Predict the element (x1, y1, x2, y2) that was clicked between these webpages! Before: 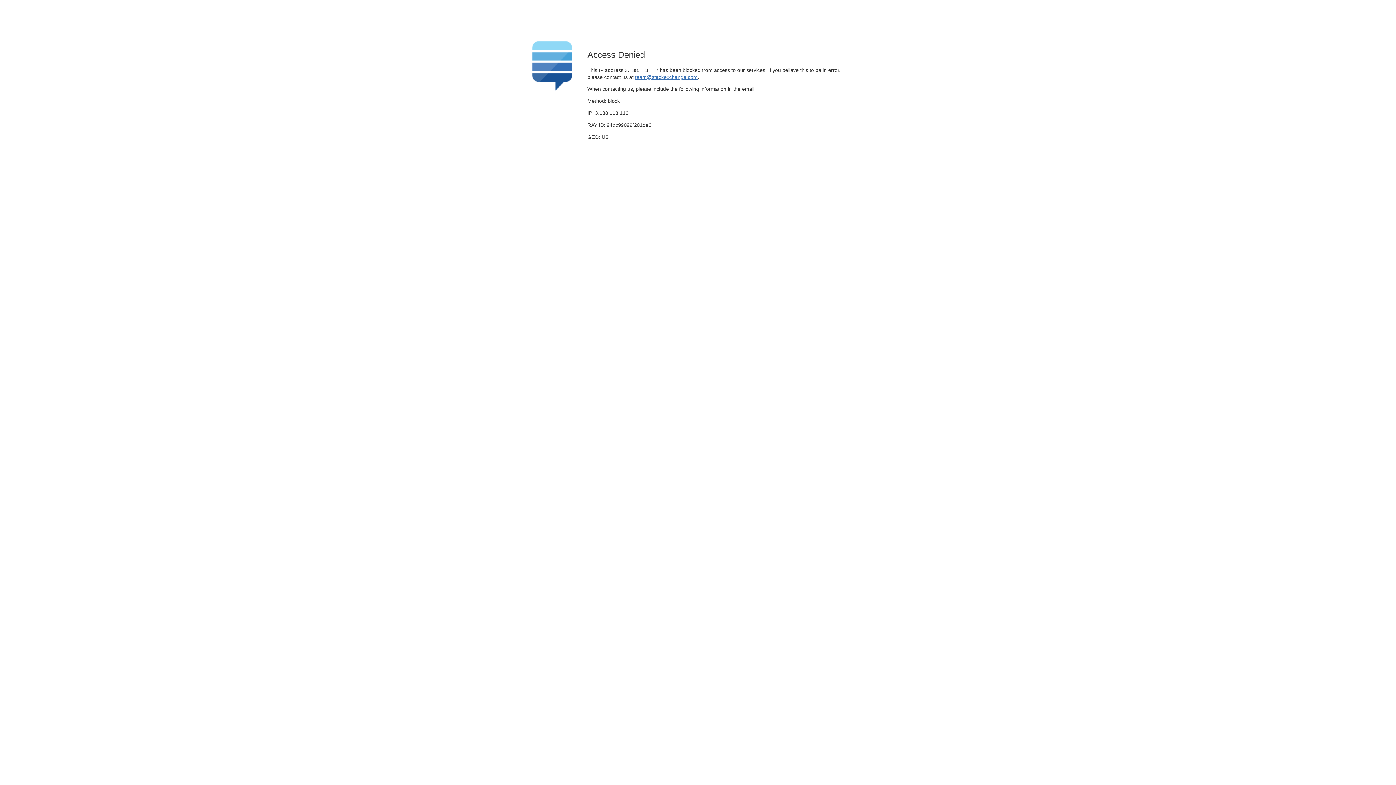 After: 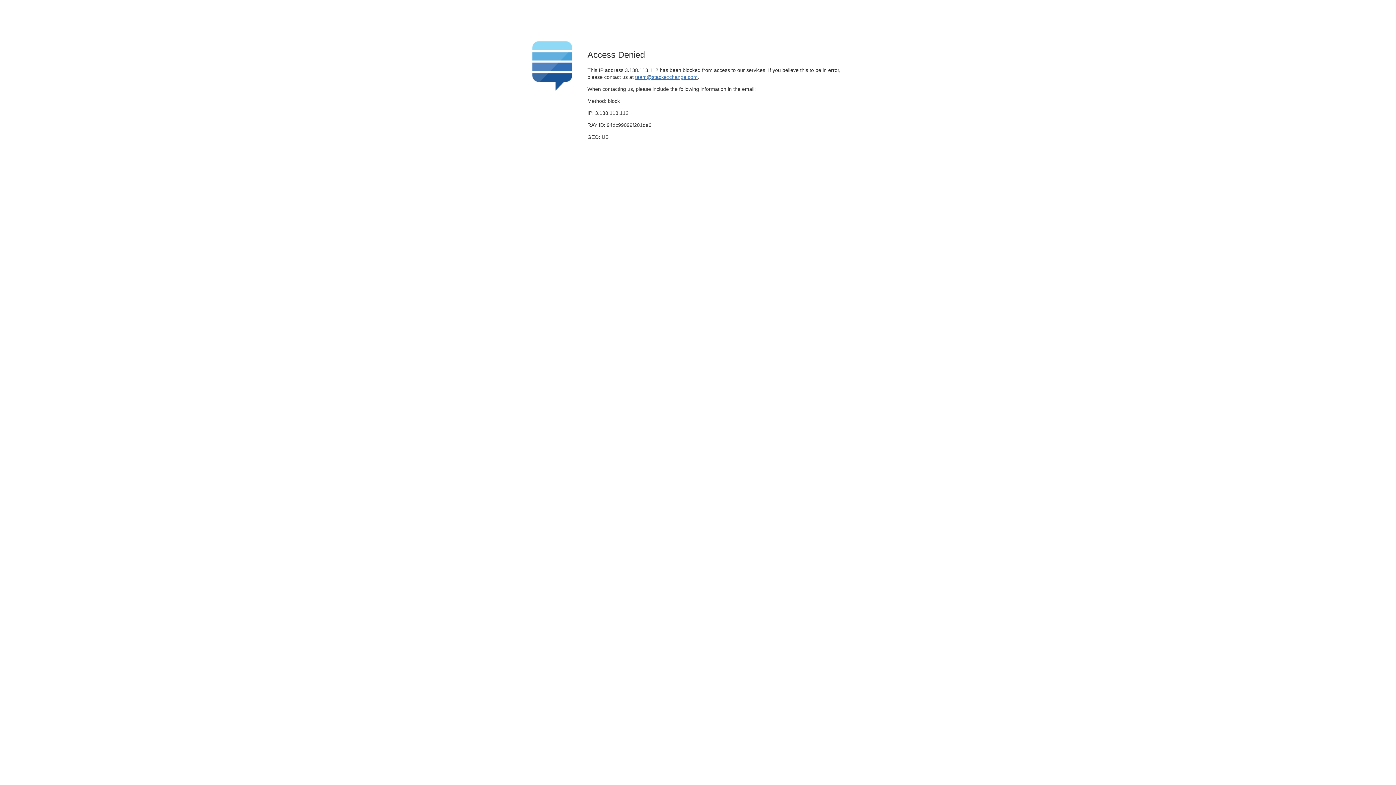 Action: bbox: (635, 74, 697, 79) label: team@stackexchange.com